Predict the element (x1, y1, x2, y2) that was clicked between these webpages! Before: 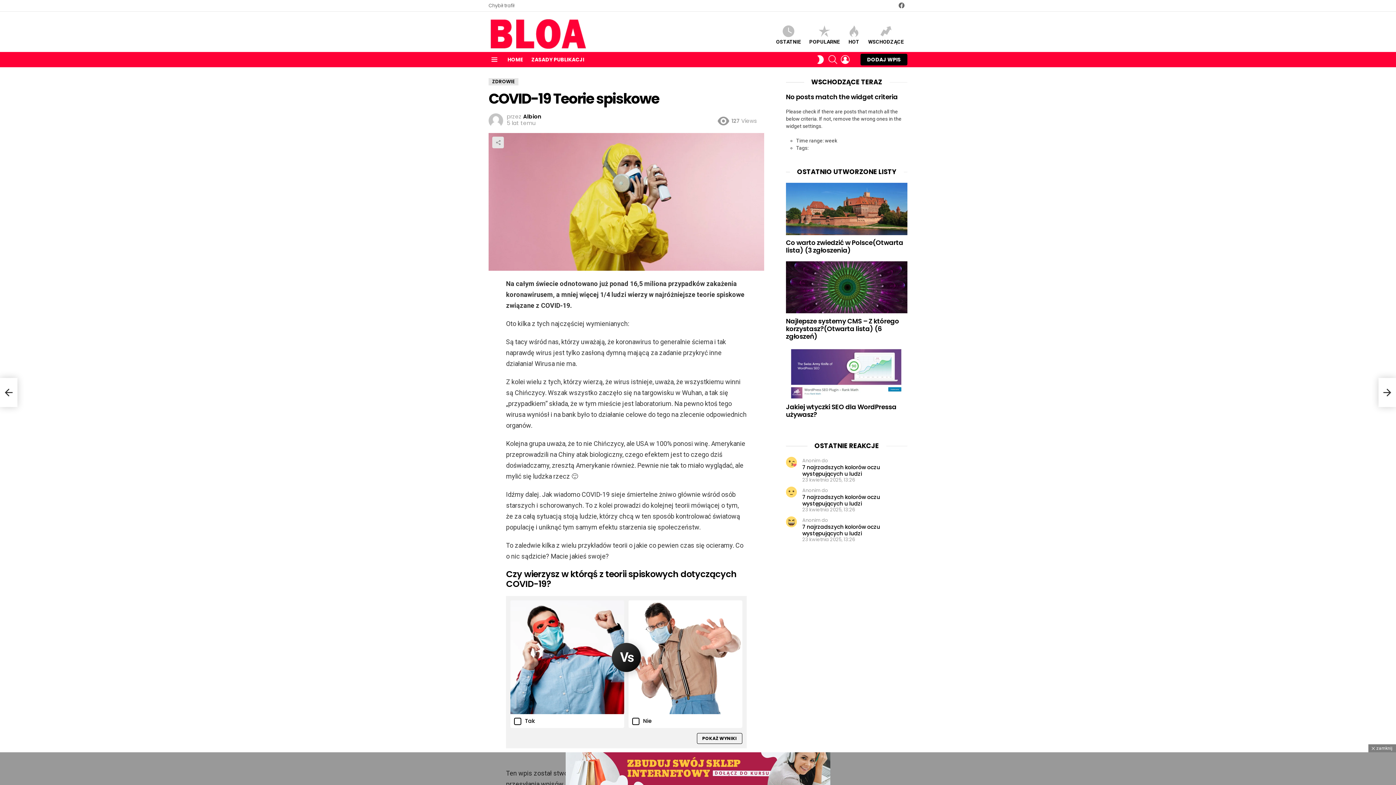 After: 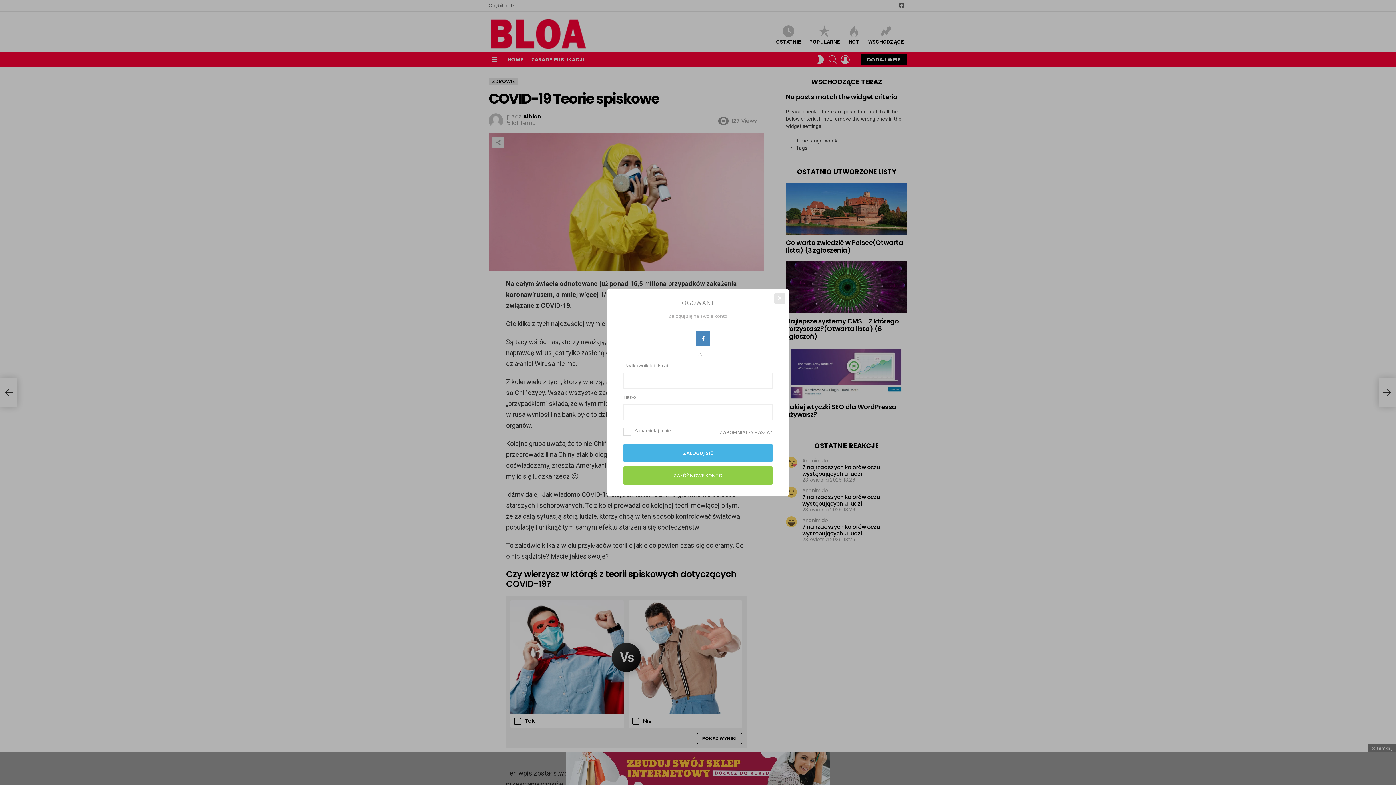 Action: label: ZALOGUJ SIĘ bbox: (841, 52, 849, 67)